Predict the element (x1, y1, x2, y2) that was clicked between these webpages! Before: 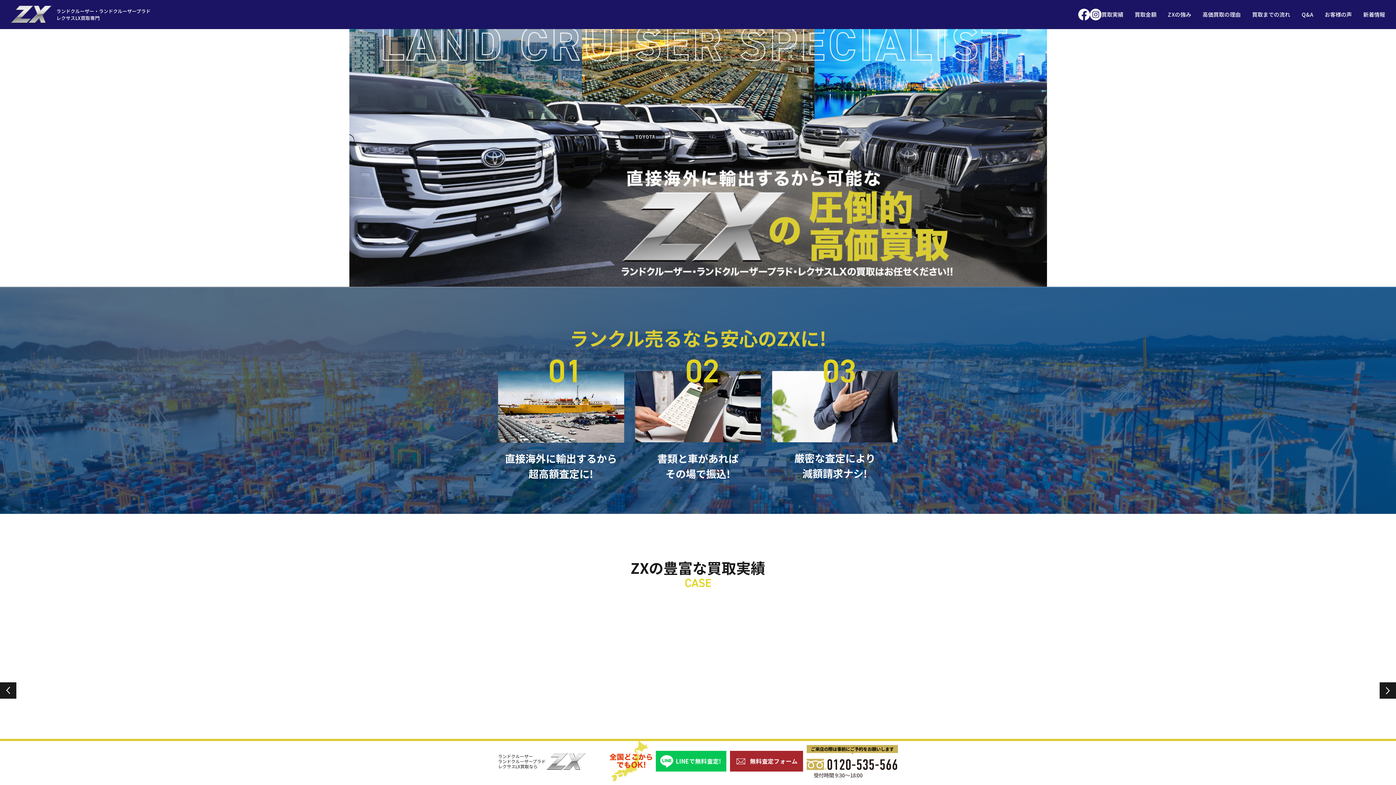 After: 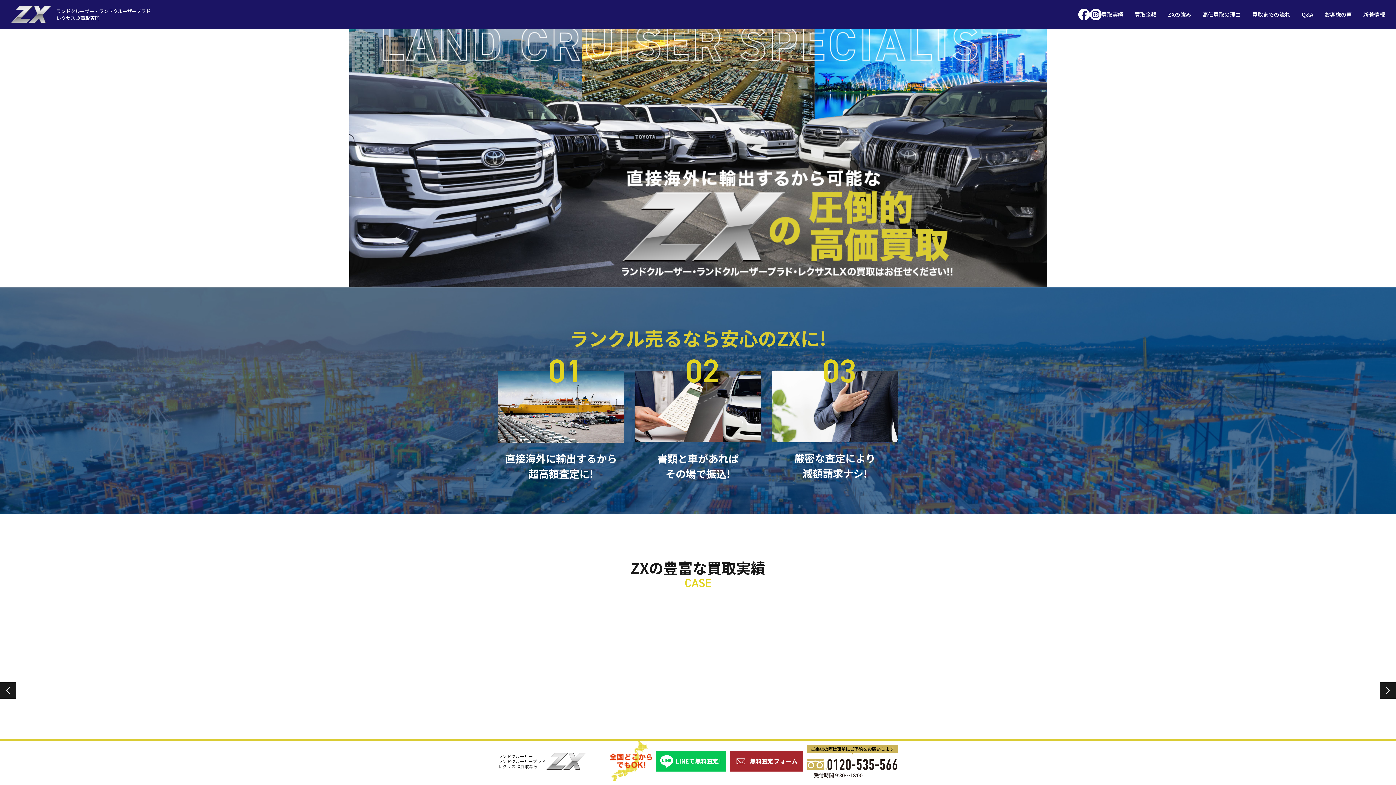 Action: bbox: (1078, 11, 1090, 20)